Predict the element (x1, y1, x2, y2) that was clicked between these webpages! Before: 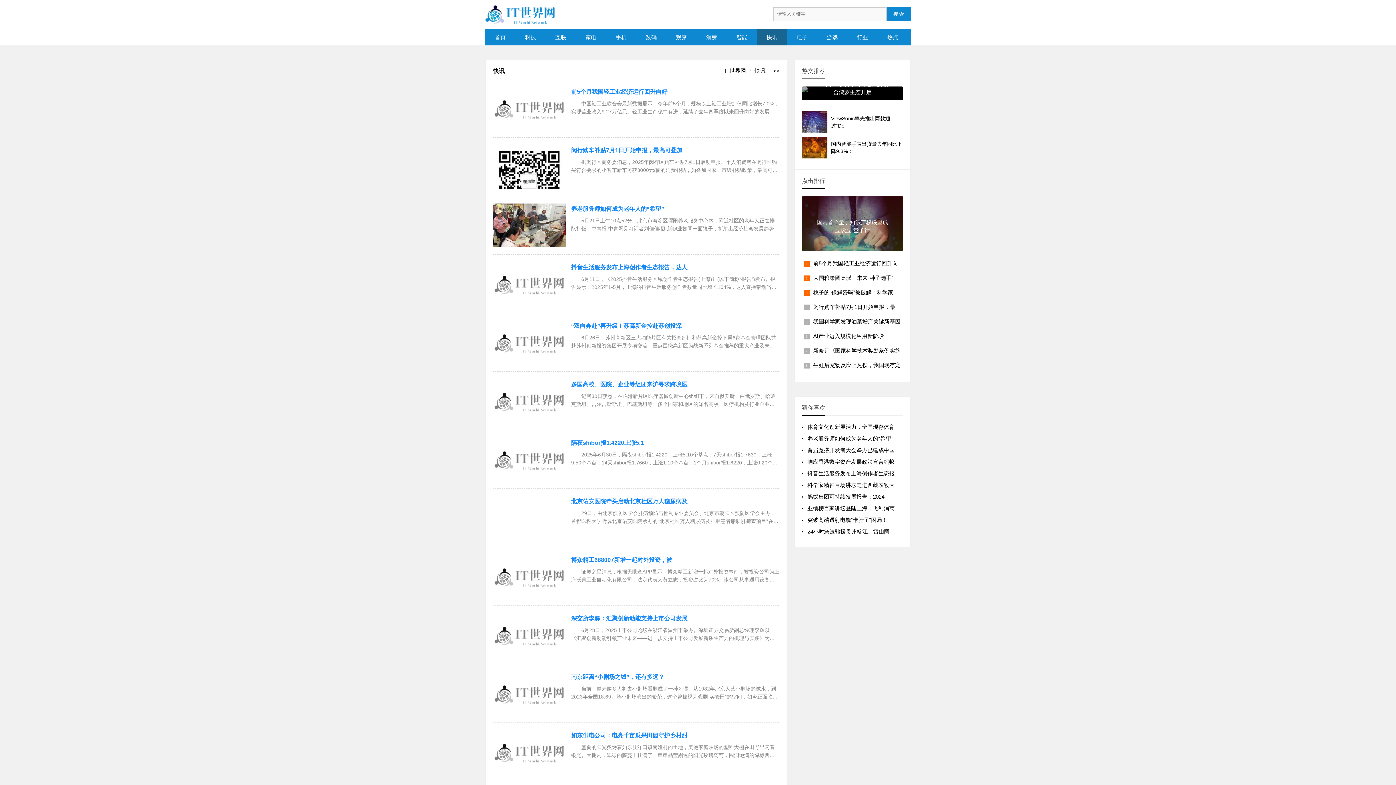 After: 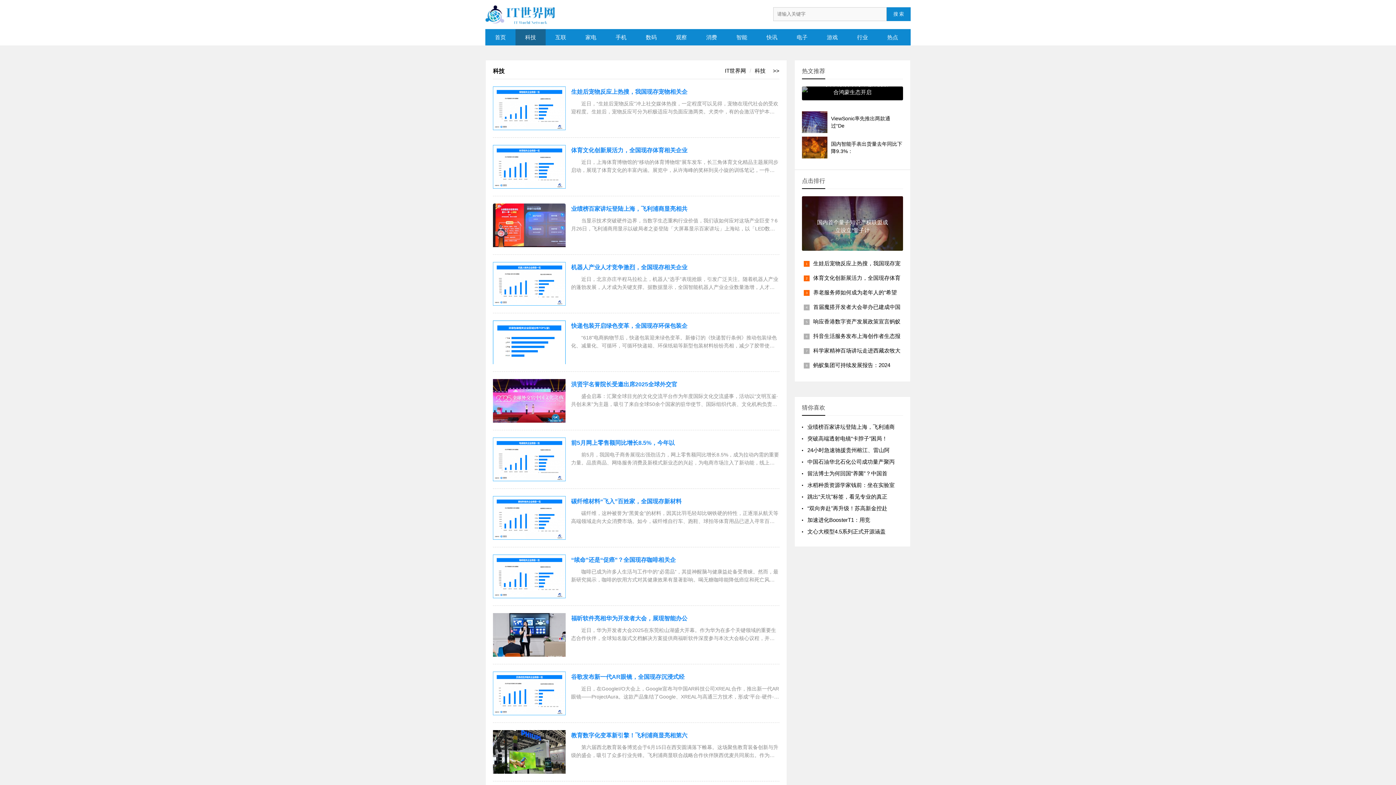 Action: label: 科技 bbox: (515, 29, 545, 45)